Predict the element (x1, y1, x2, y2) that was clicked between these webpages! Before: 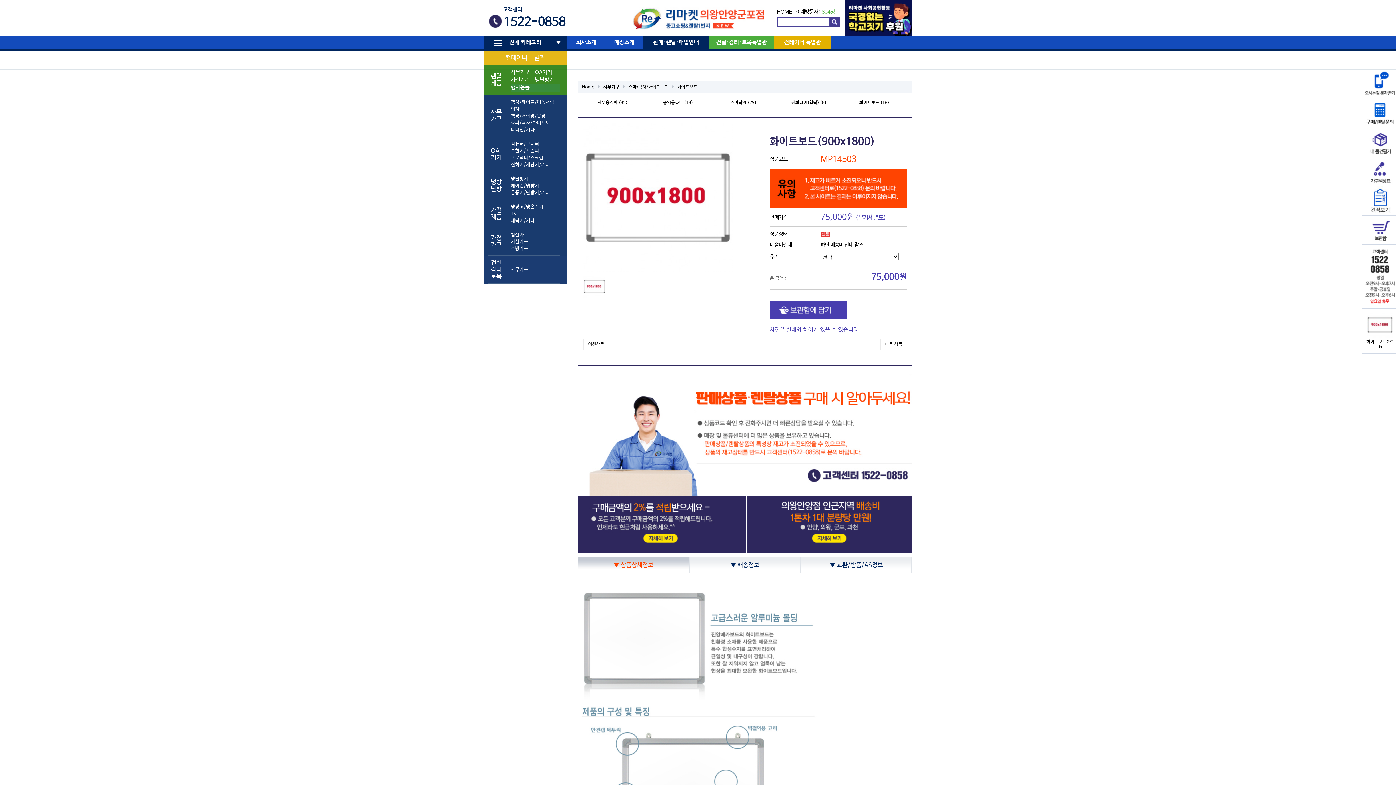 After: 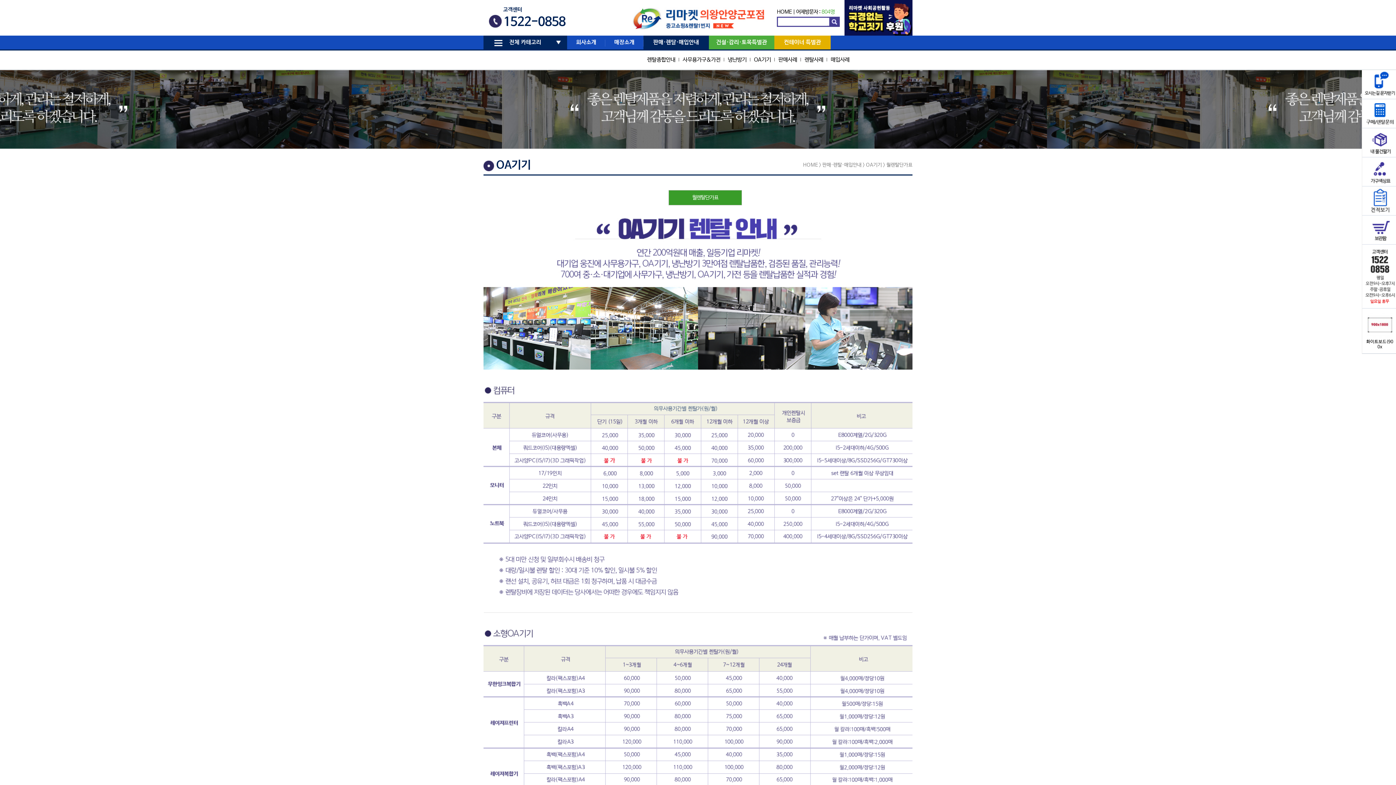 Action: label: OA기기 bbox: (535, 68, 560, 76)